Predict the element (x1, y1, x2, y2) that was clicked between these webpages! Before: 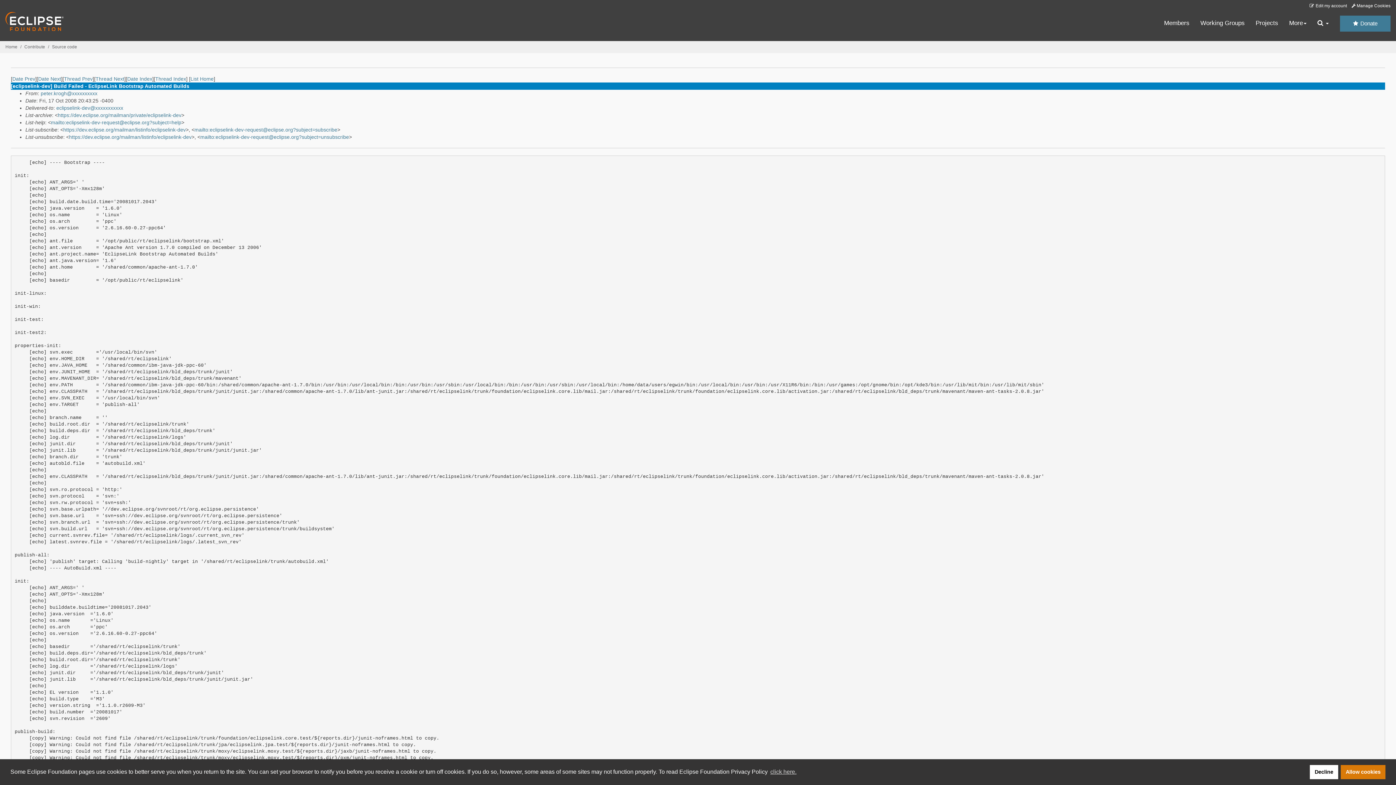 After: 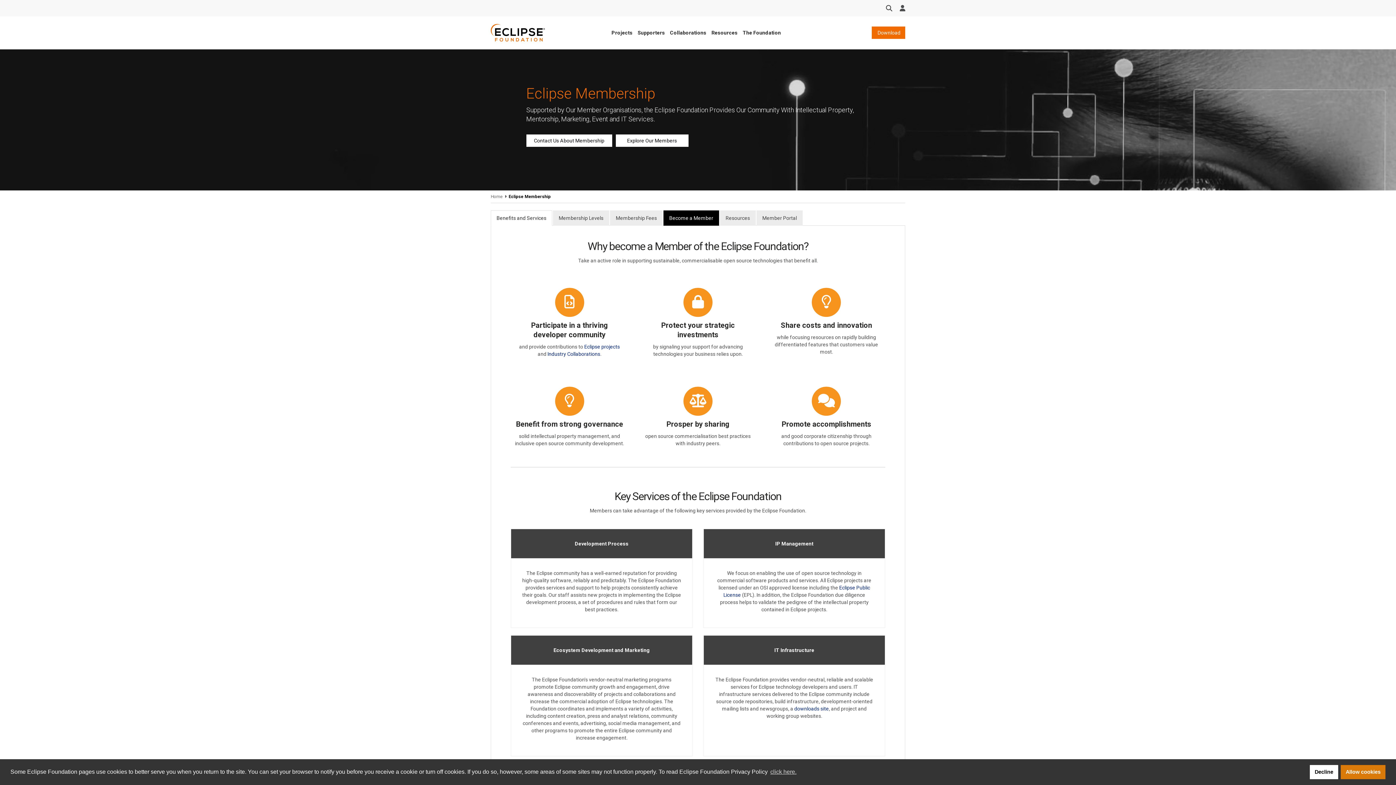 Action: bbox: (1164, 19, 1189, 27) label: Members